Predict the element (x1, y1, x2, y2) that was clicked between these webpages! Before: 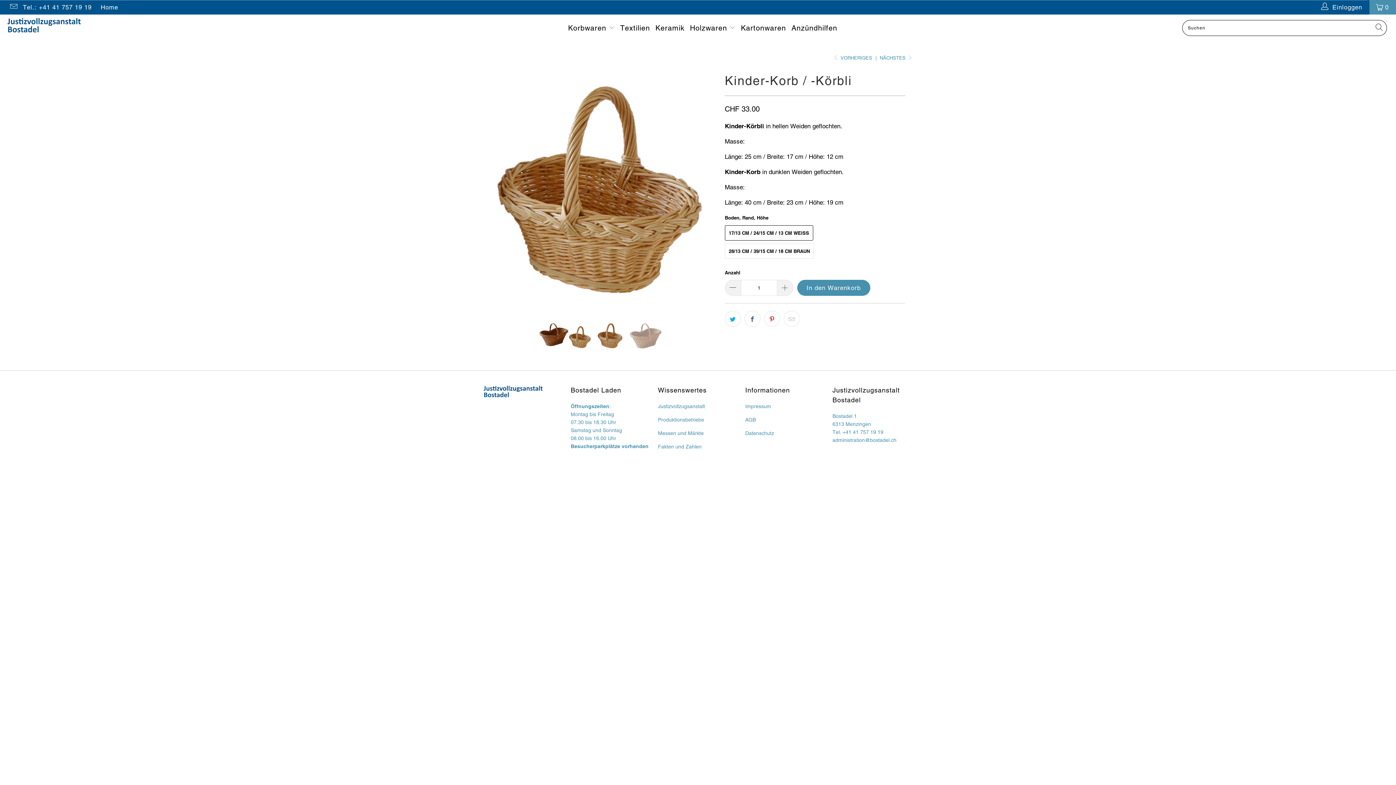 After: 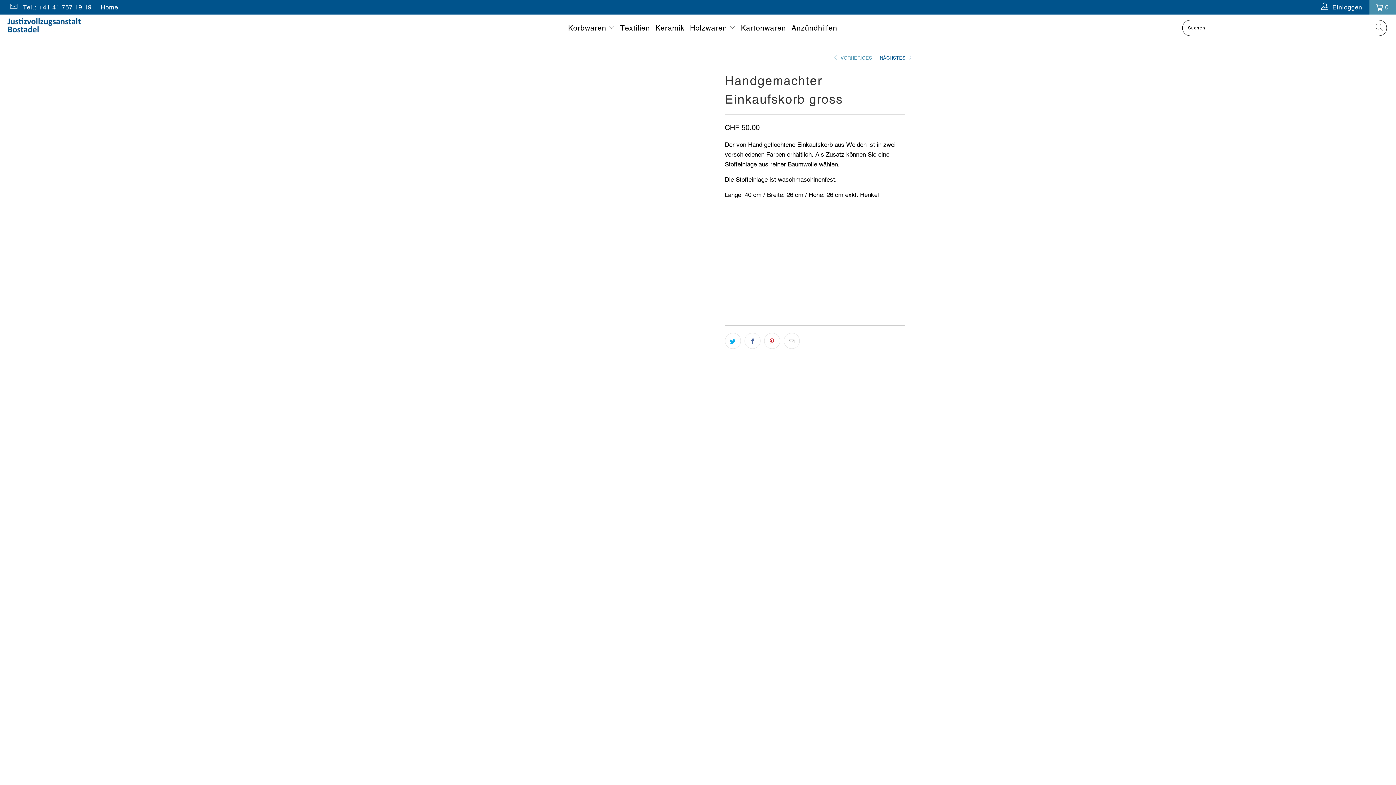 Action: bbox: (880, 55, 912, 60) label: NÄCHSTES 